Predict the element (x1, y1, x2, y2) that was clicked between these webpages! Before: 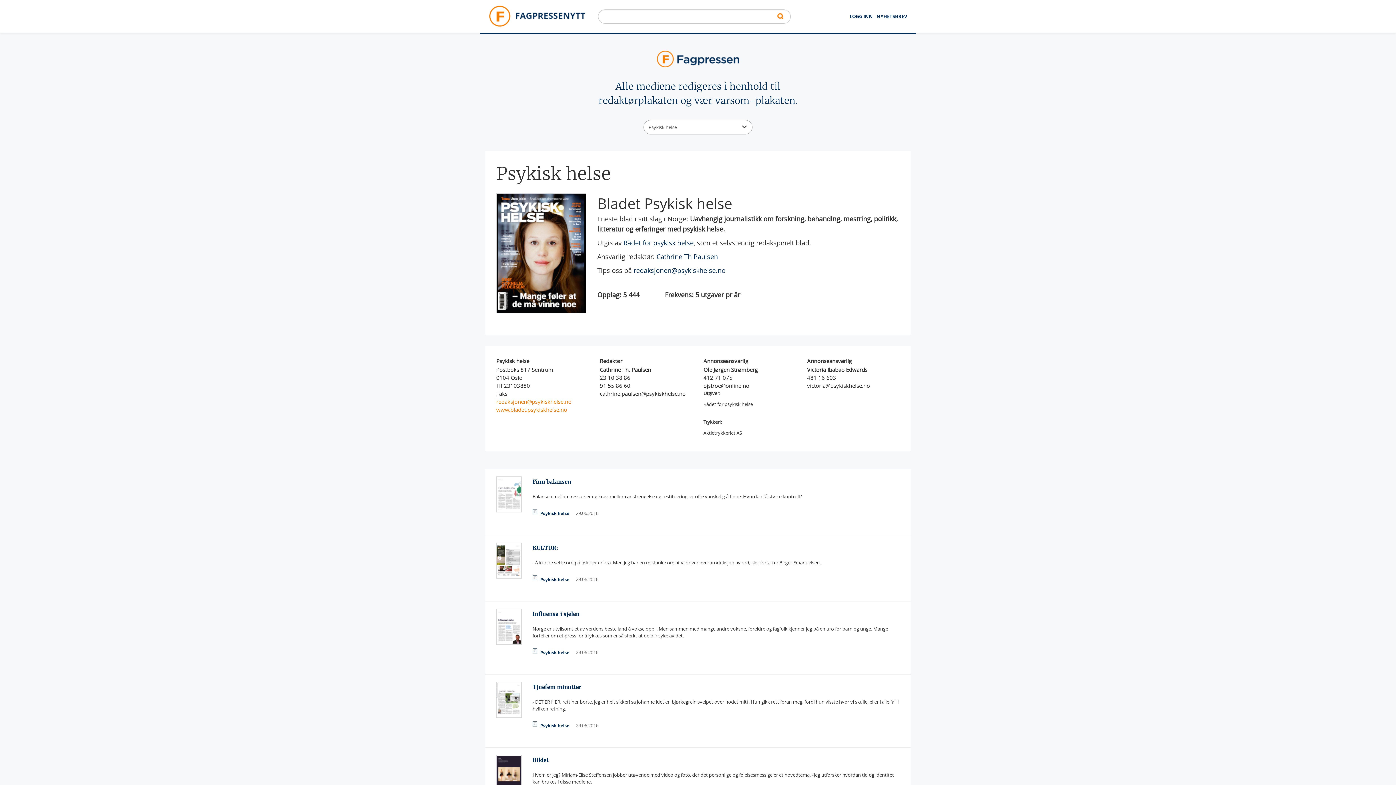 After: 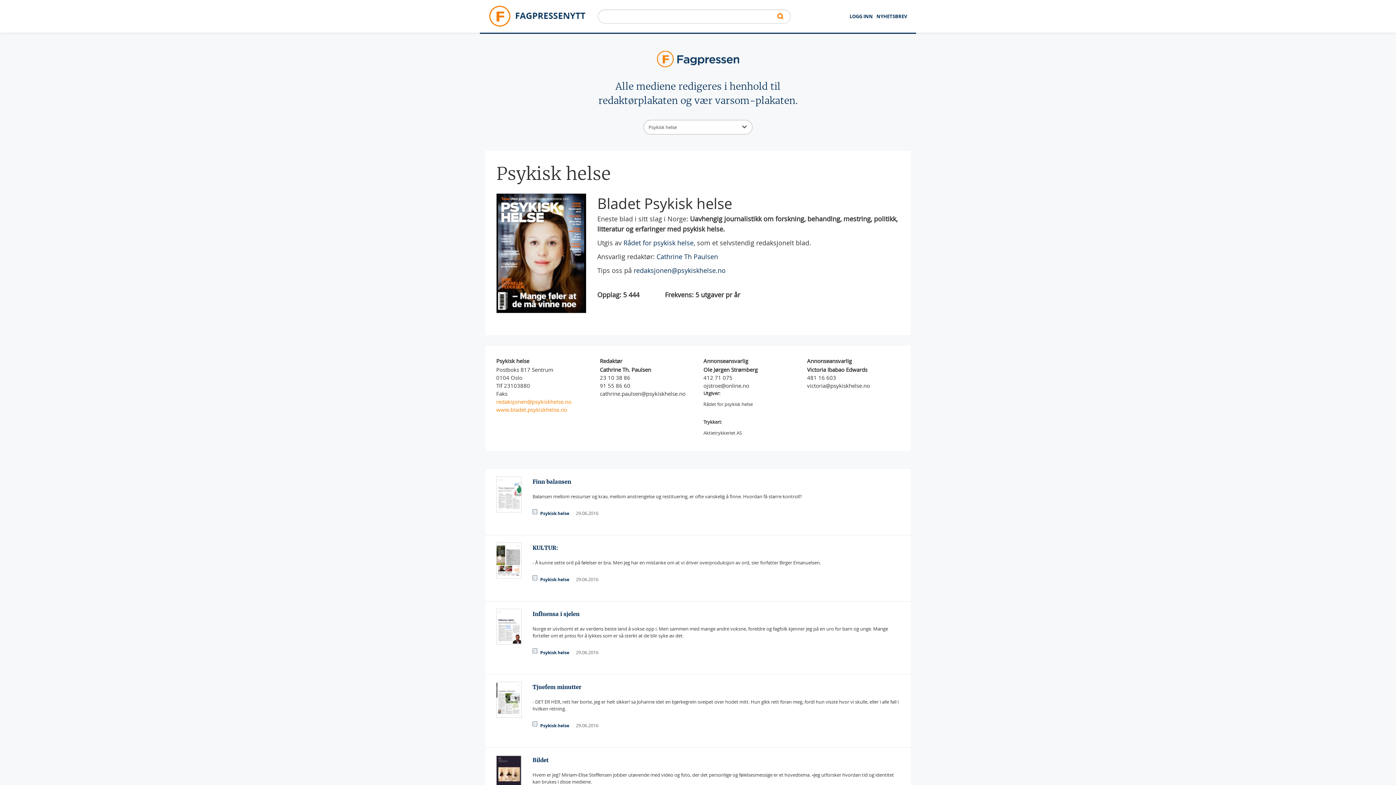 Action: label: Cathrine Th Paulsen bbox: (656, 252, 718, 261)